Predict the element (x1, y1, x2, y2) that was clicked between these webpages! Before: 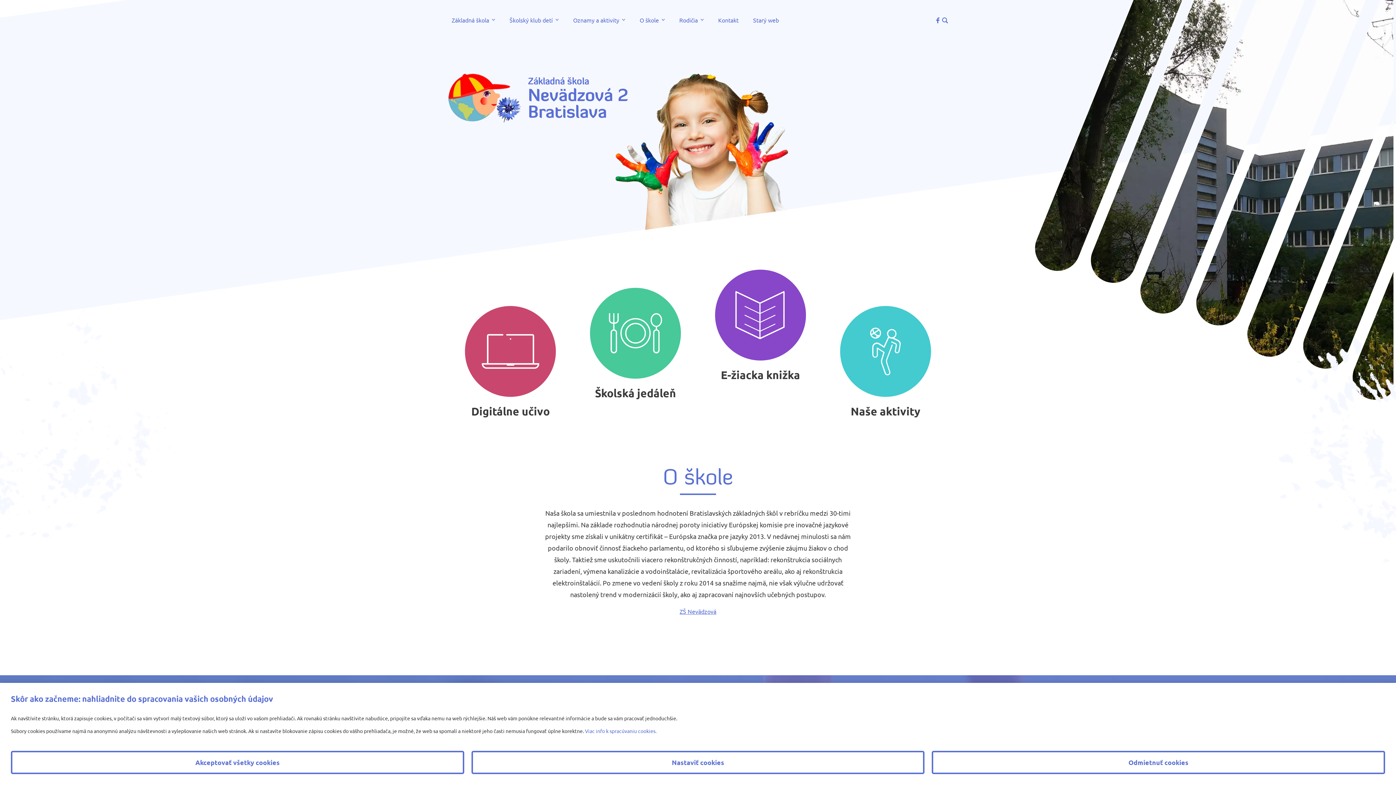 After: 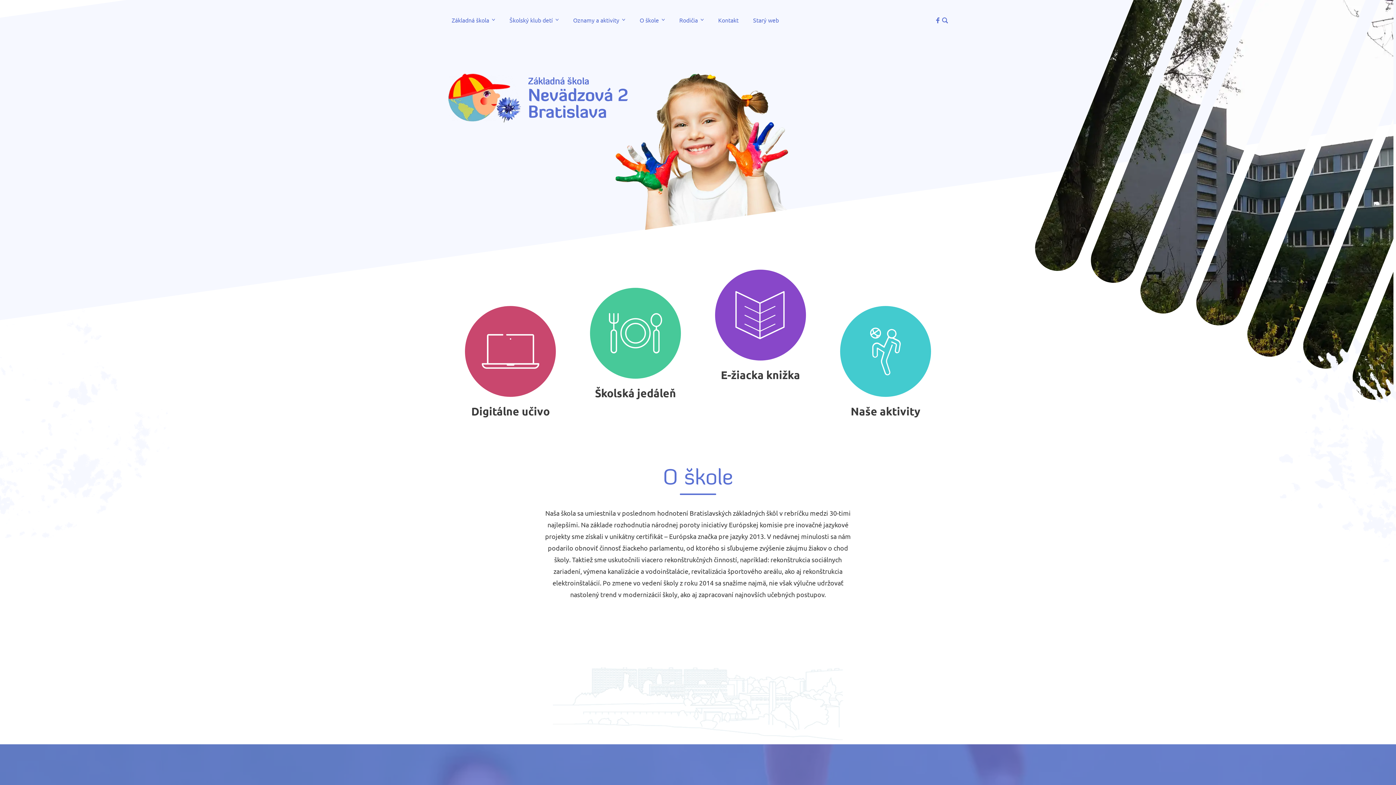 Action: label: Akceptovať všetky cookies bbox: (10, 751, 464, 774)